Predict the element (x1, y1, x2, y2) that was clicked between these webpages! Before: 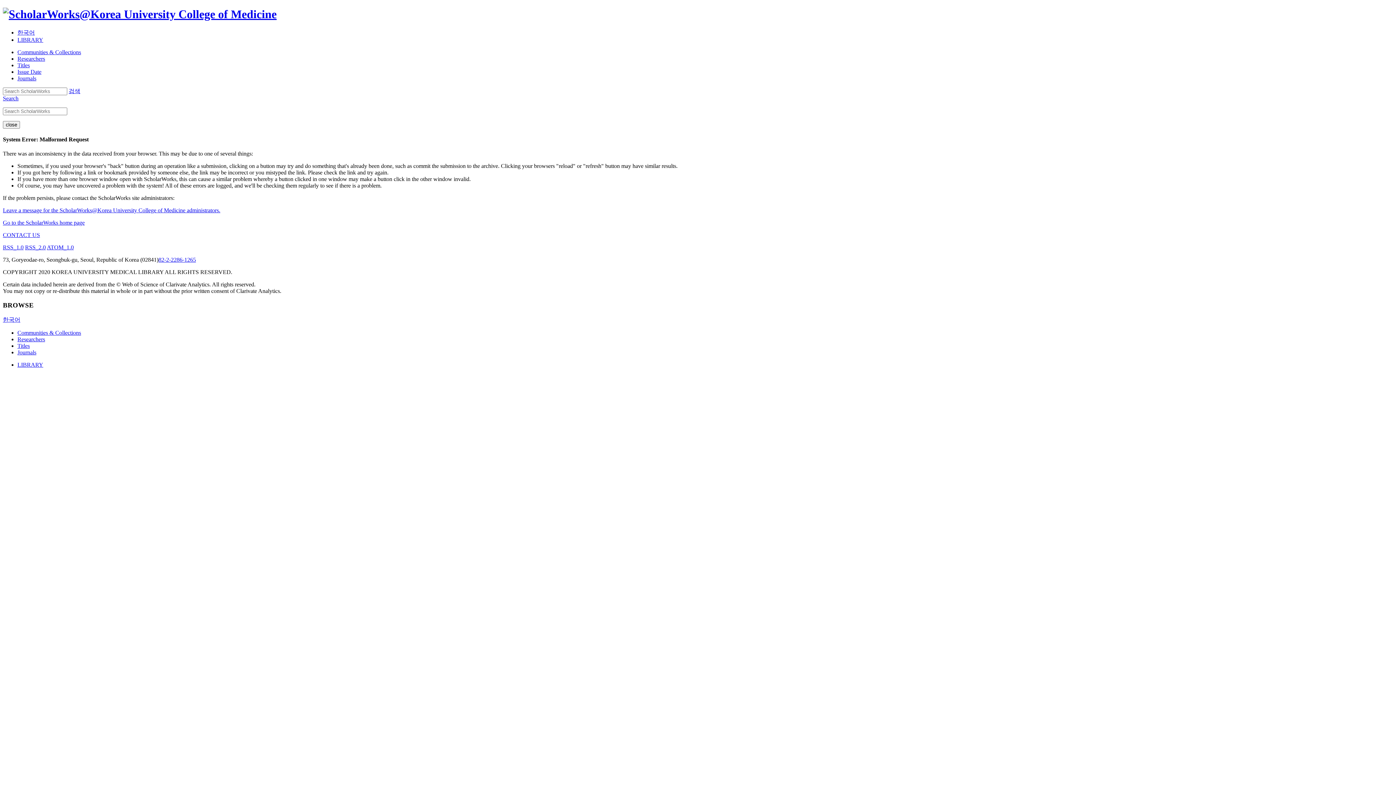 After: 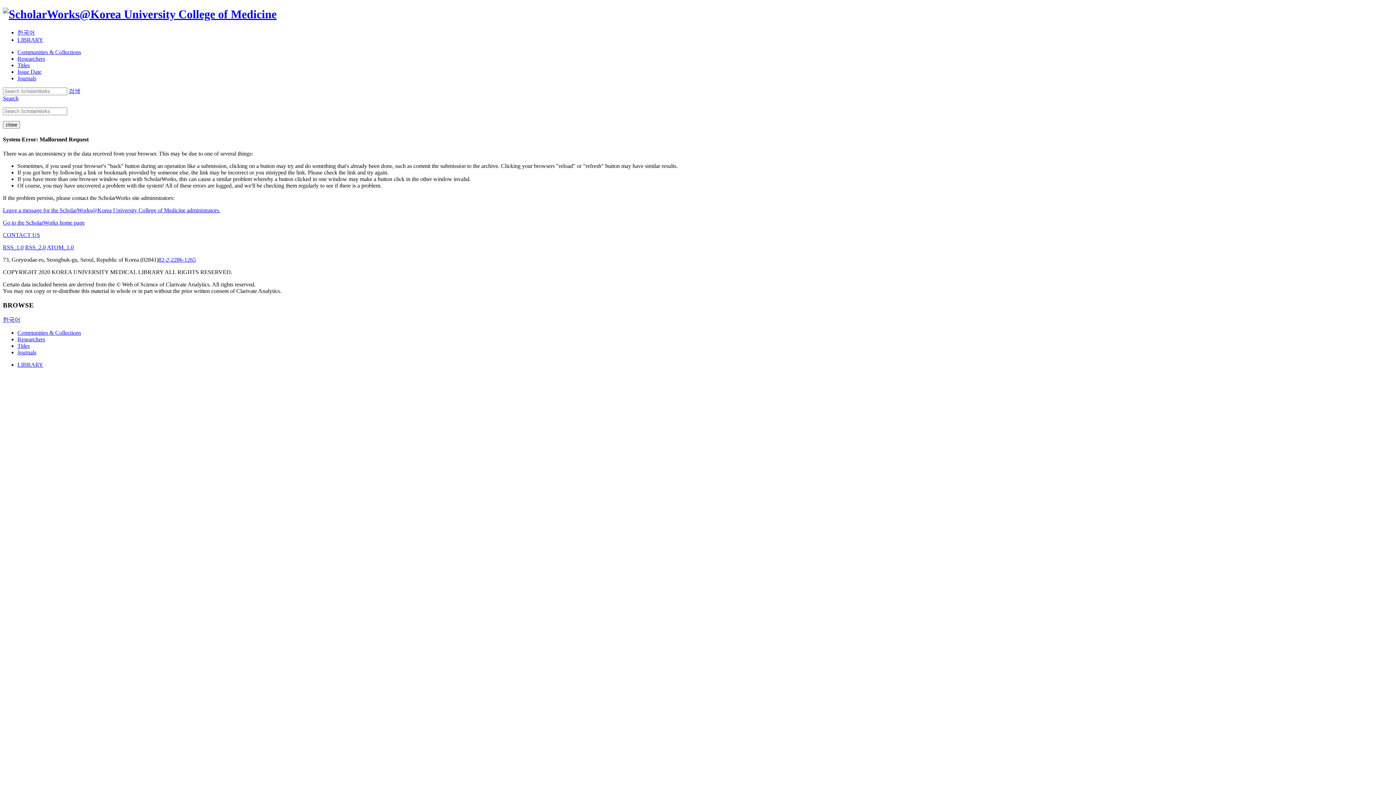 Action: label: 한국어 bbox: (2, 316, 20, 322)